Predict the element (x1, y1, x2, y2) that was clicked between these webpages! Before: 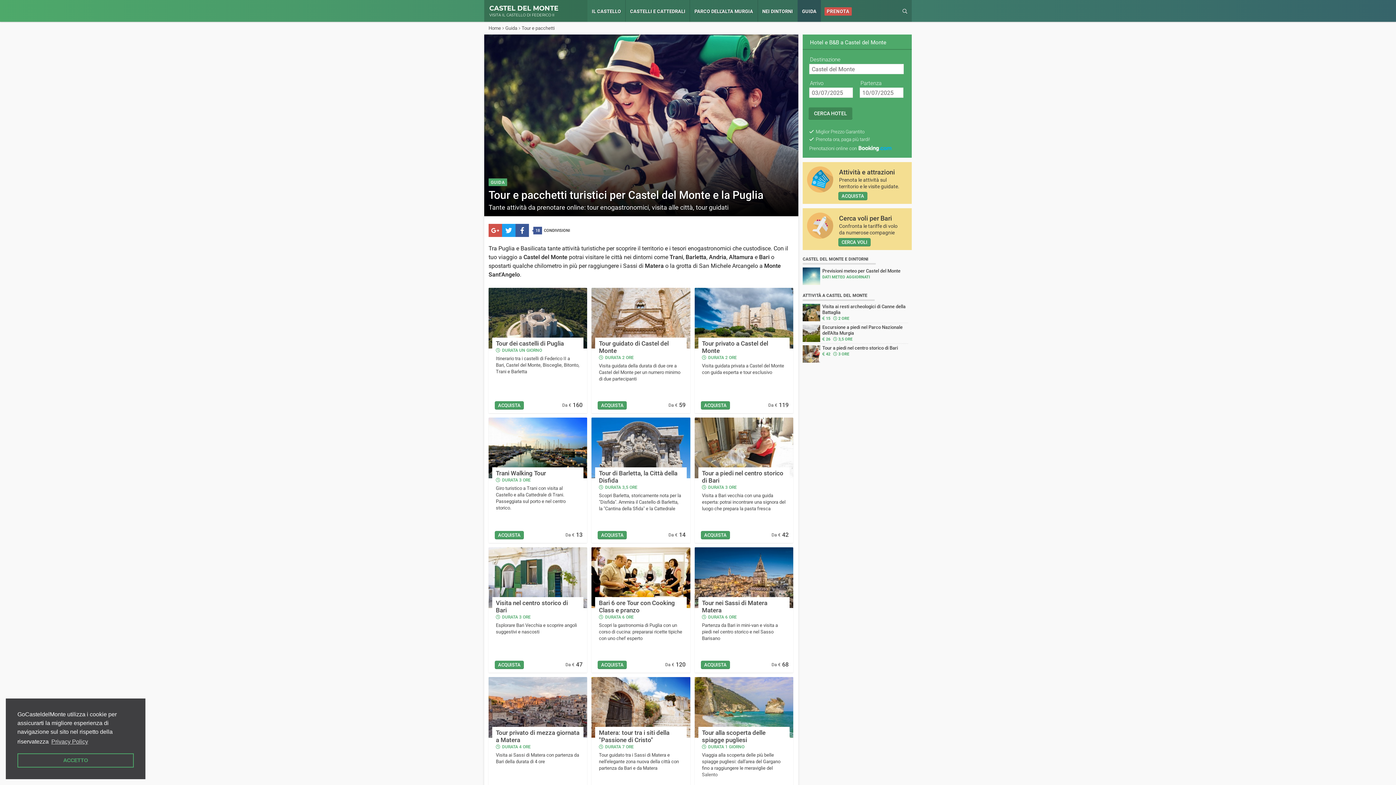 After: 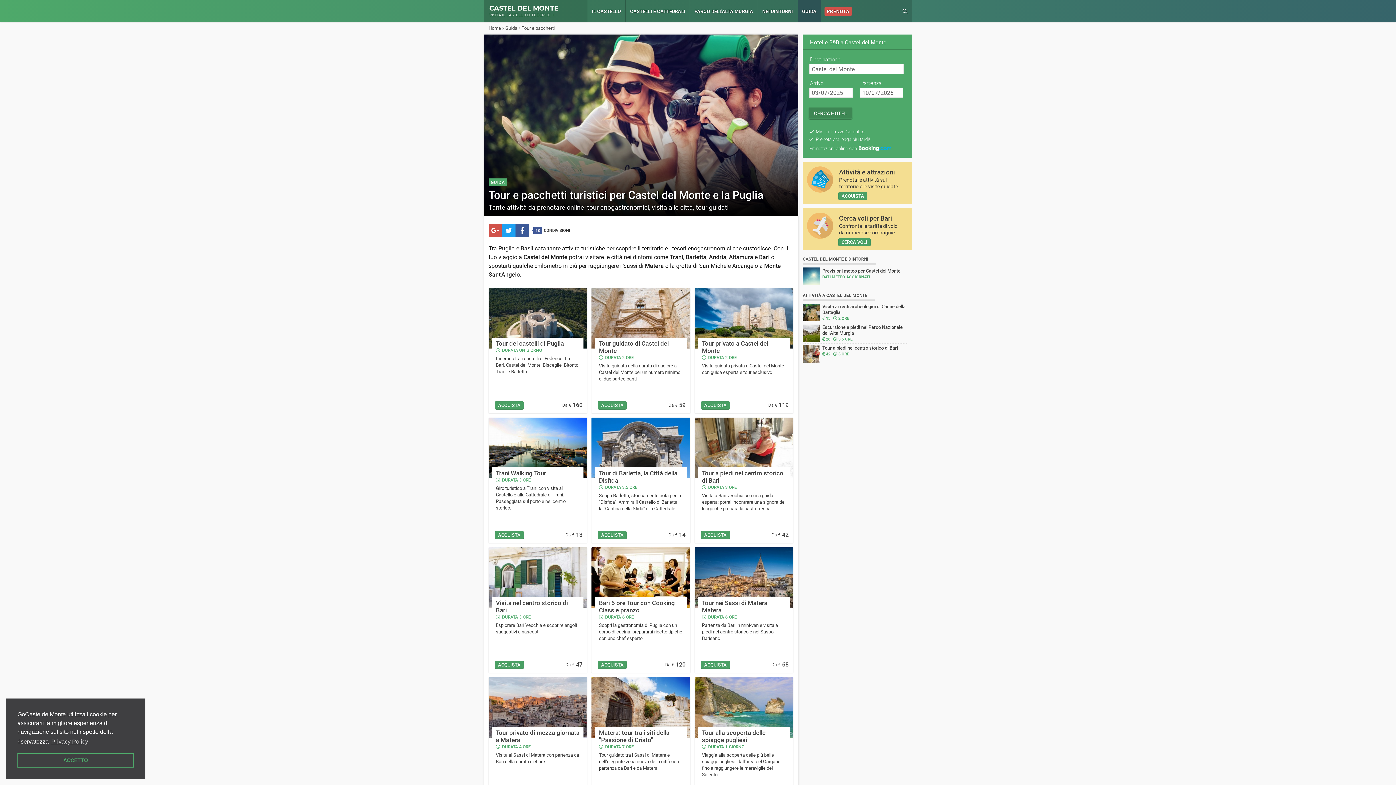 Action: bbox: (591, 417, 690, 478)